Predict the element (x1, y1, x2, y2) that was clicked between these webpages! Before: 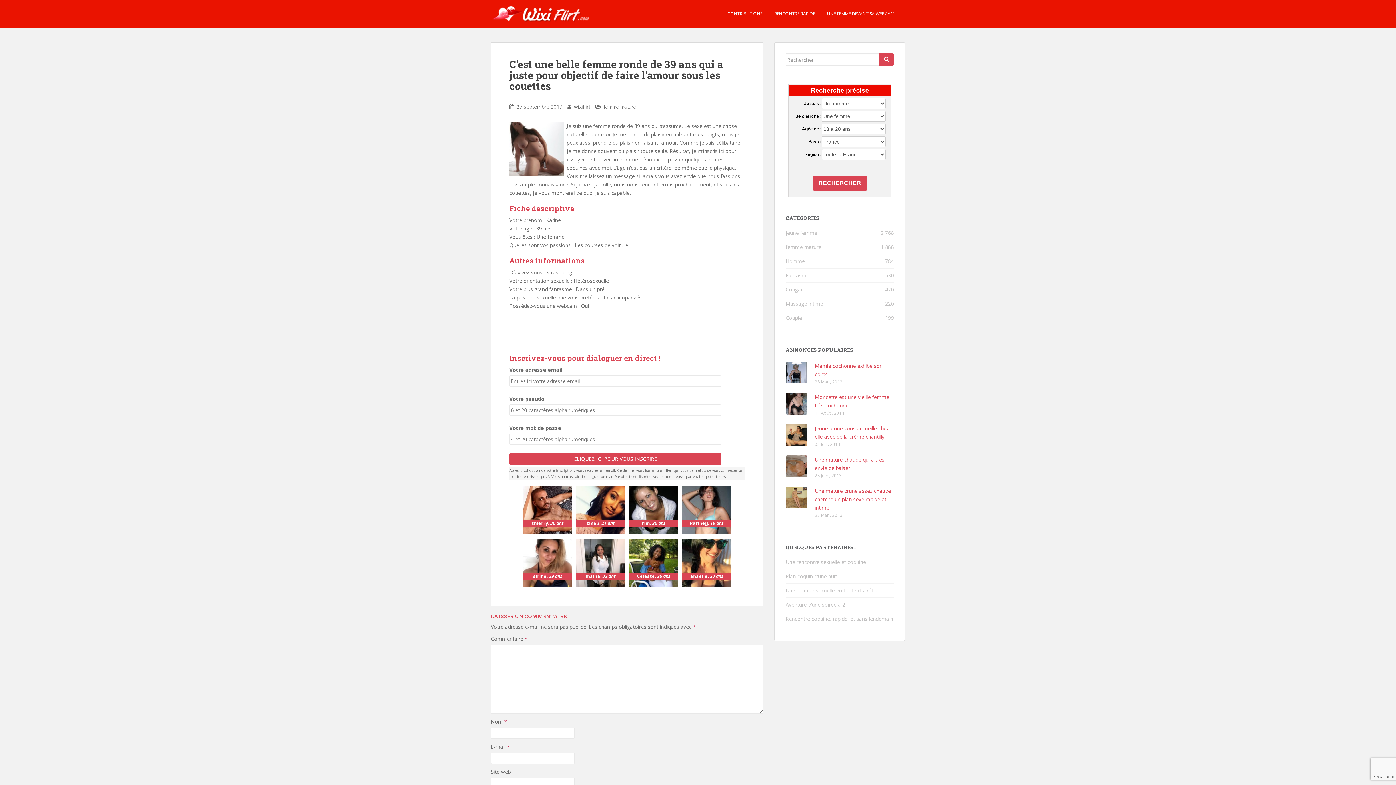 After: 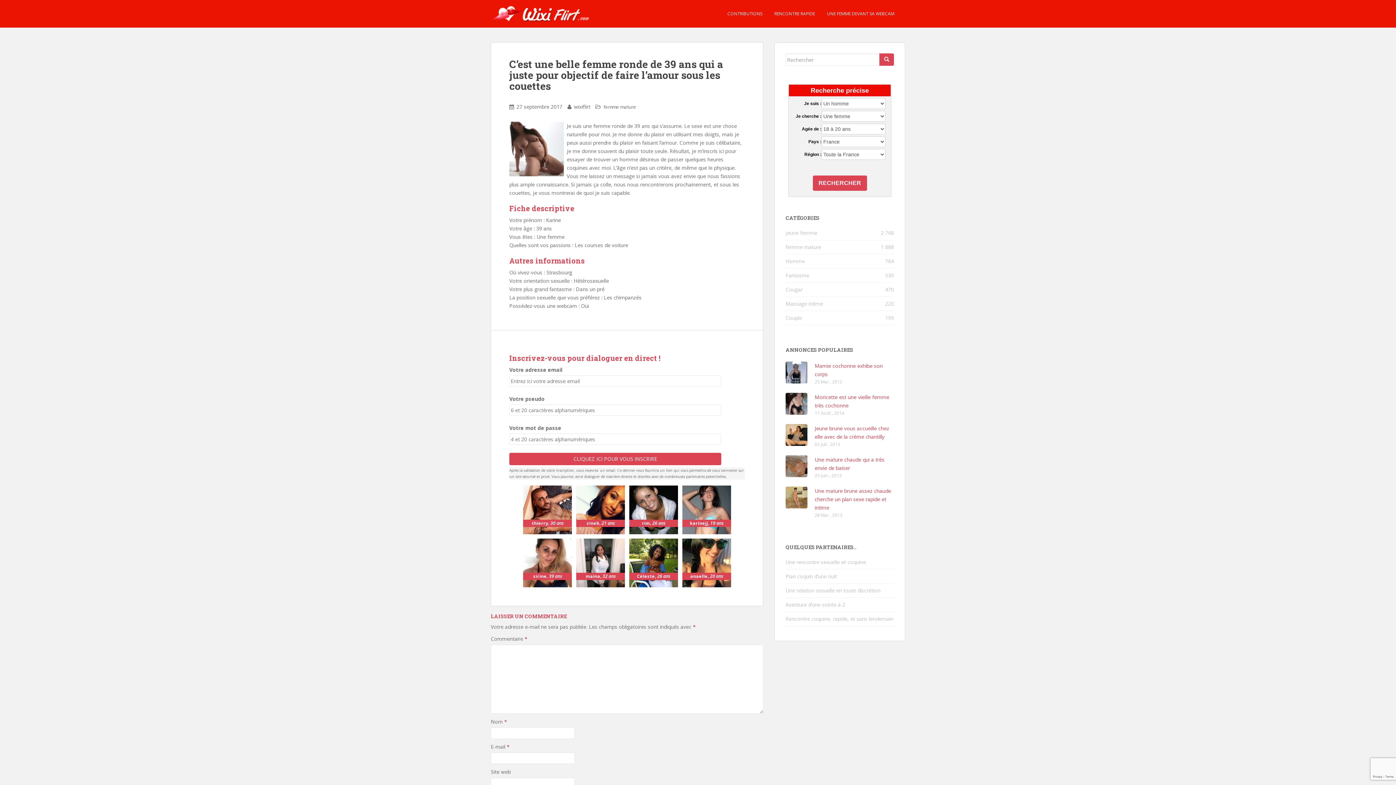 Action: bbox: (785, 573, 837, 580) label: Plan coquin d’une nuit